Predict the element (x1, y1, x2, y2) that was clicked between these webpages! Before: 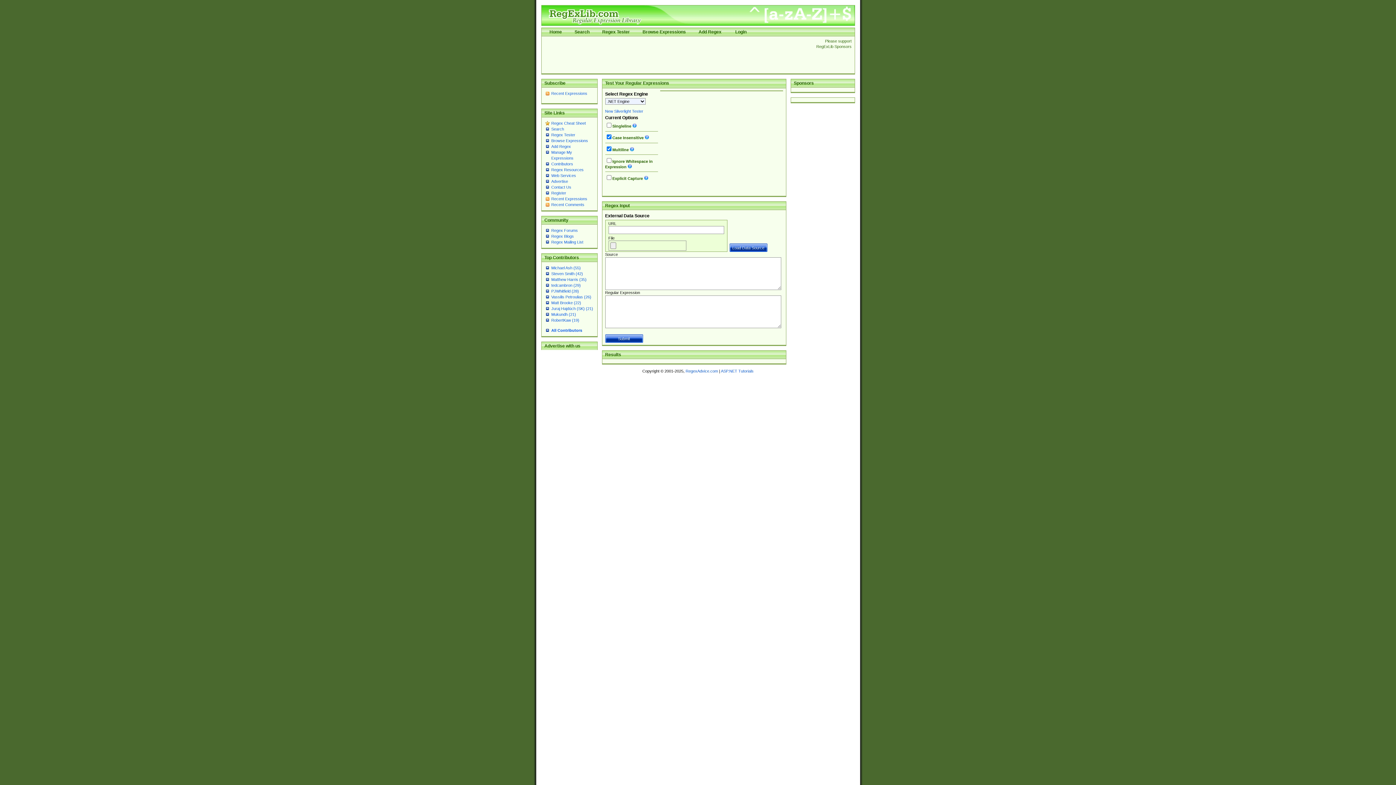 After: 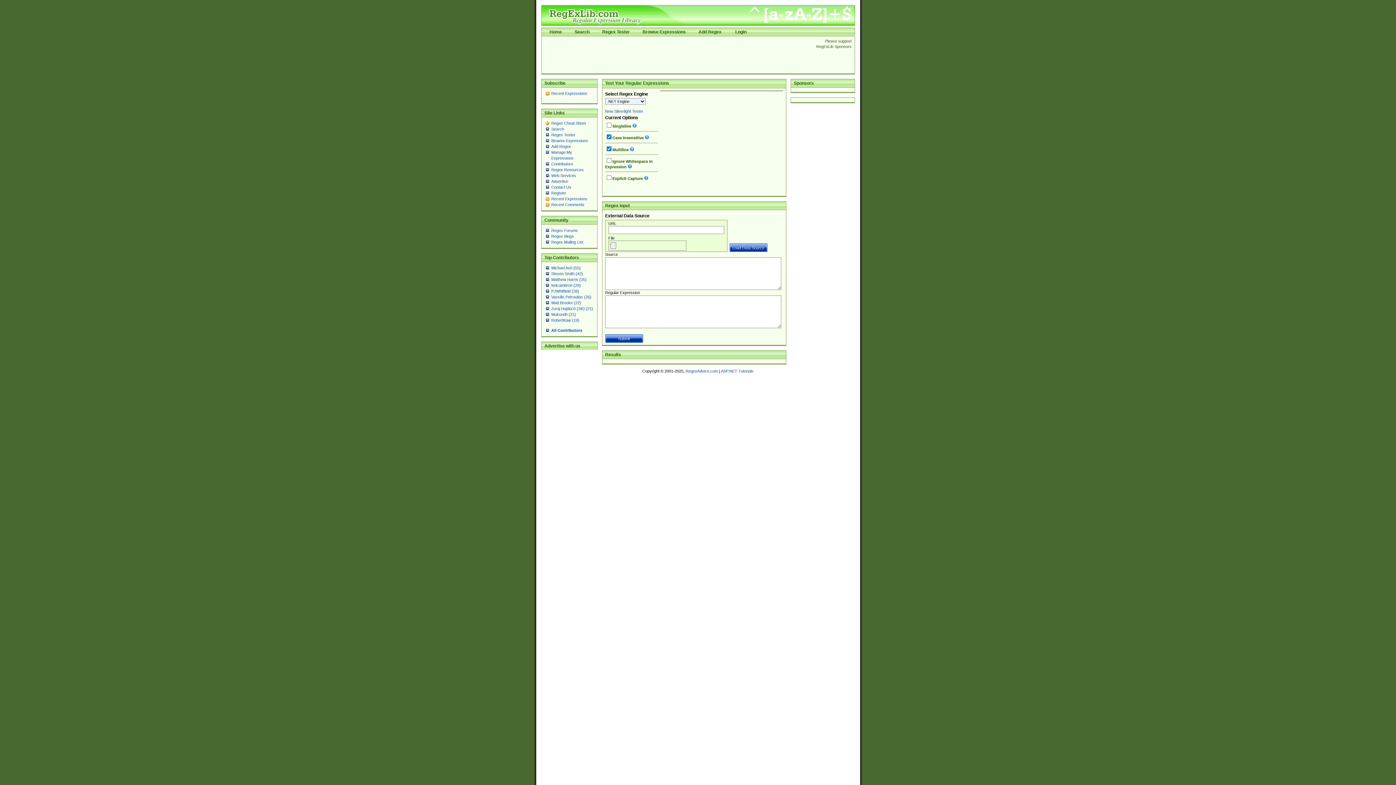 Action: label: Regex Tester bbox: (602, 29, 630, 34)